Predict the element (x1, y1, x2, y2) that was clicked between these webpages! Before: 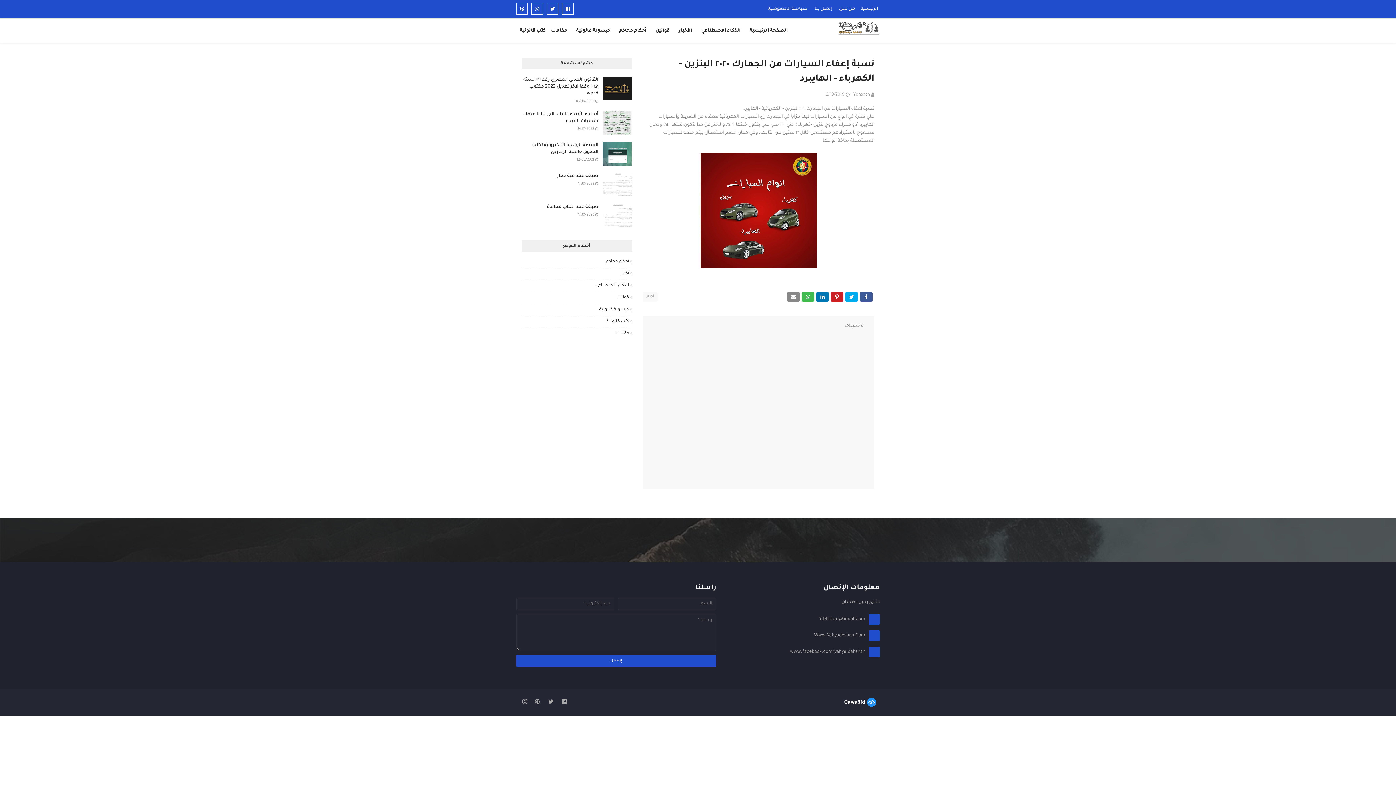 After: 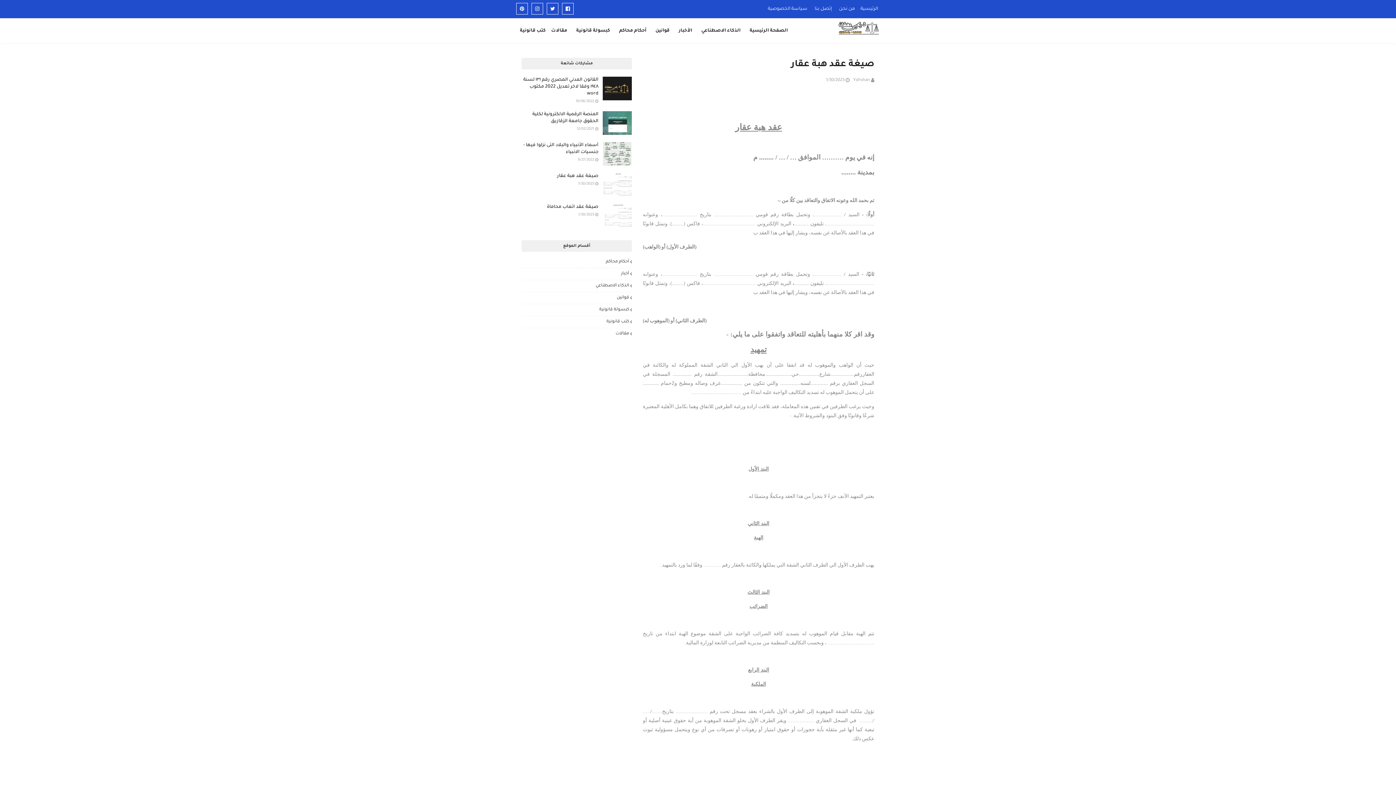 Action: label: صيغة عقد هبة عقار bbox: (521, 173, 598, 180)